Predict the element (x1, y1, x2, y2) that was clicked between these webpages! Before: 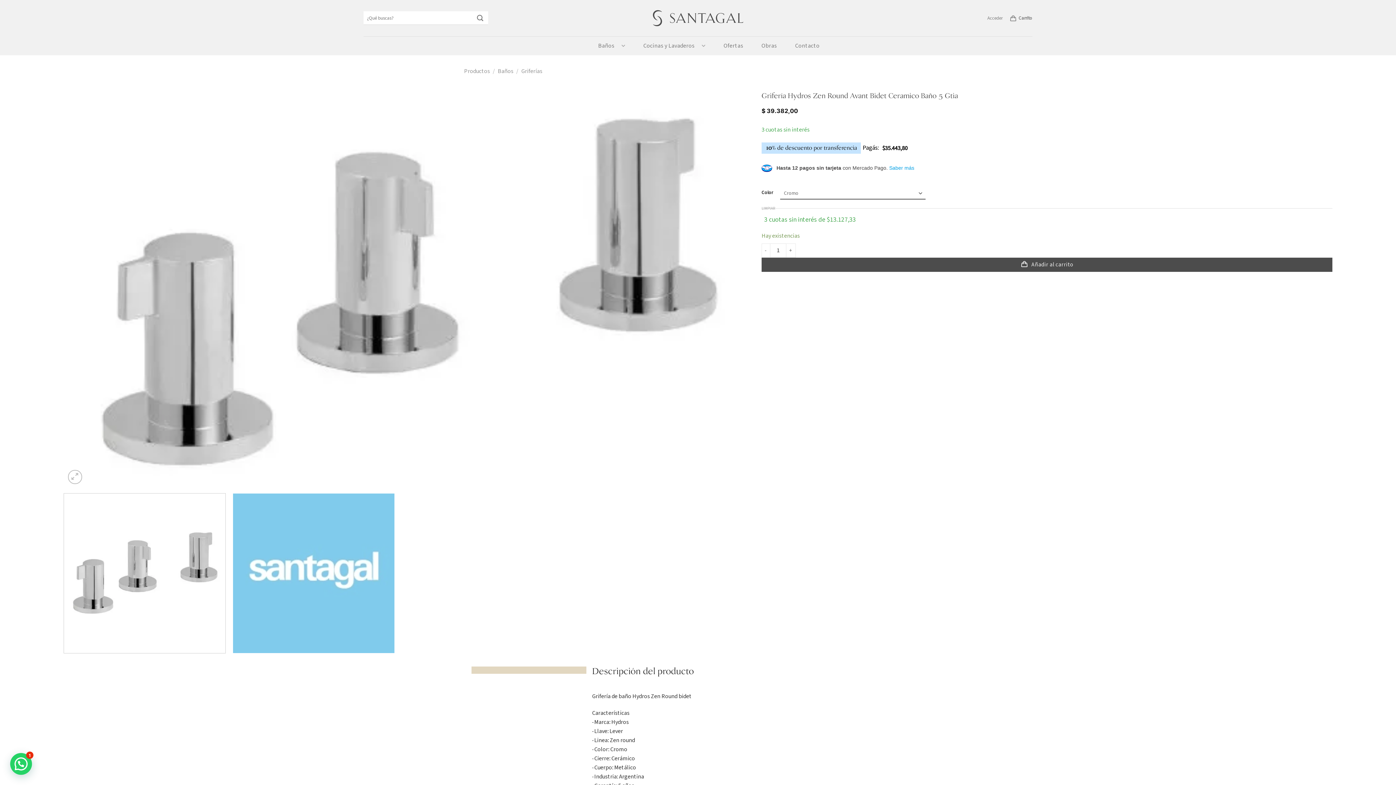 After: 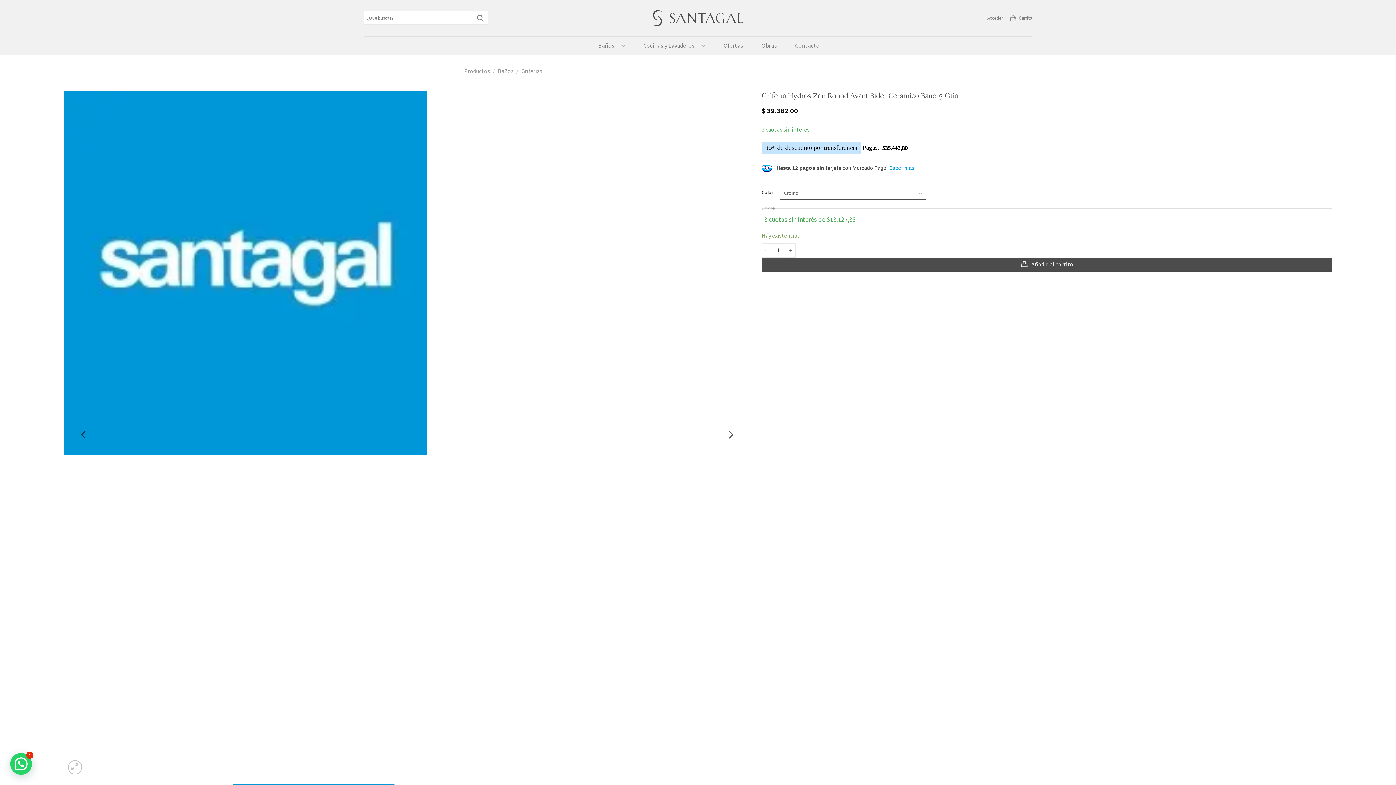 Action: bbox: (232, 493, 395, 653)